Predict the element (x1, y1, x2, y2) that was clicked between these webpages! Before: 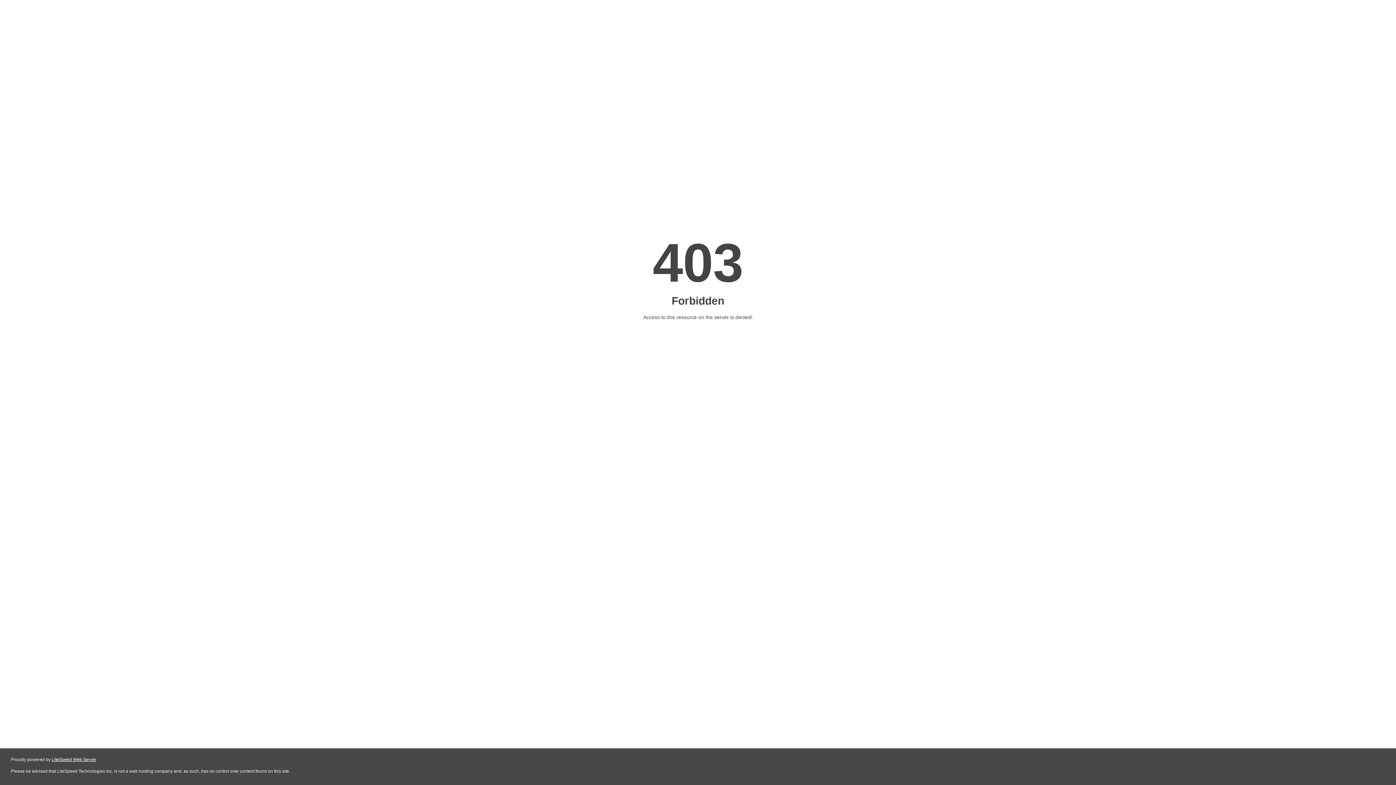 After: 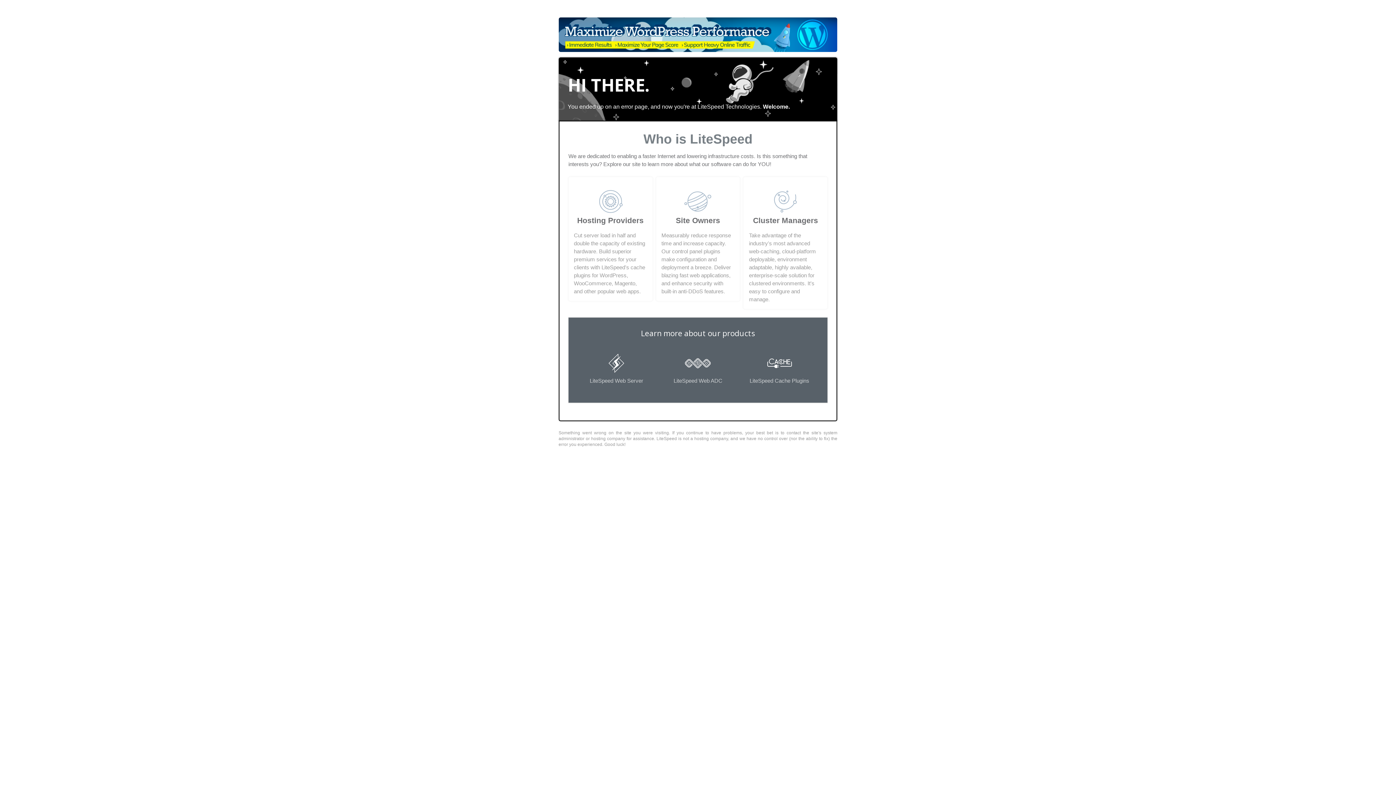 Action: label: LiteSpeed Web Server bbox: (51, 757, 96, 762)